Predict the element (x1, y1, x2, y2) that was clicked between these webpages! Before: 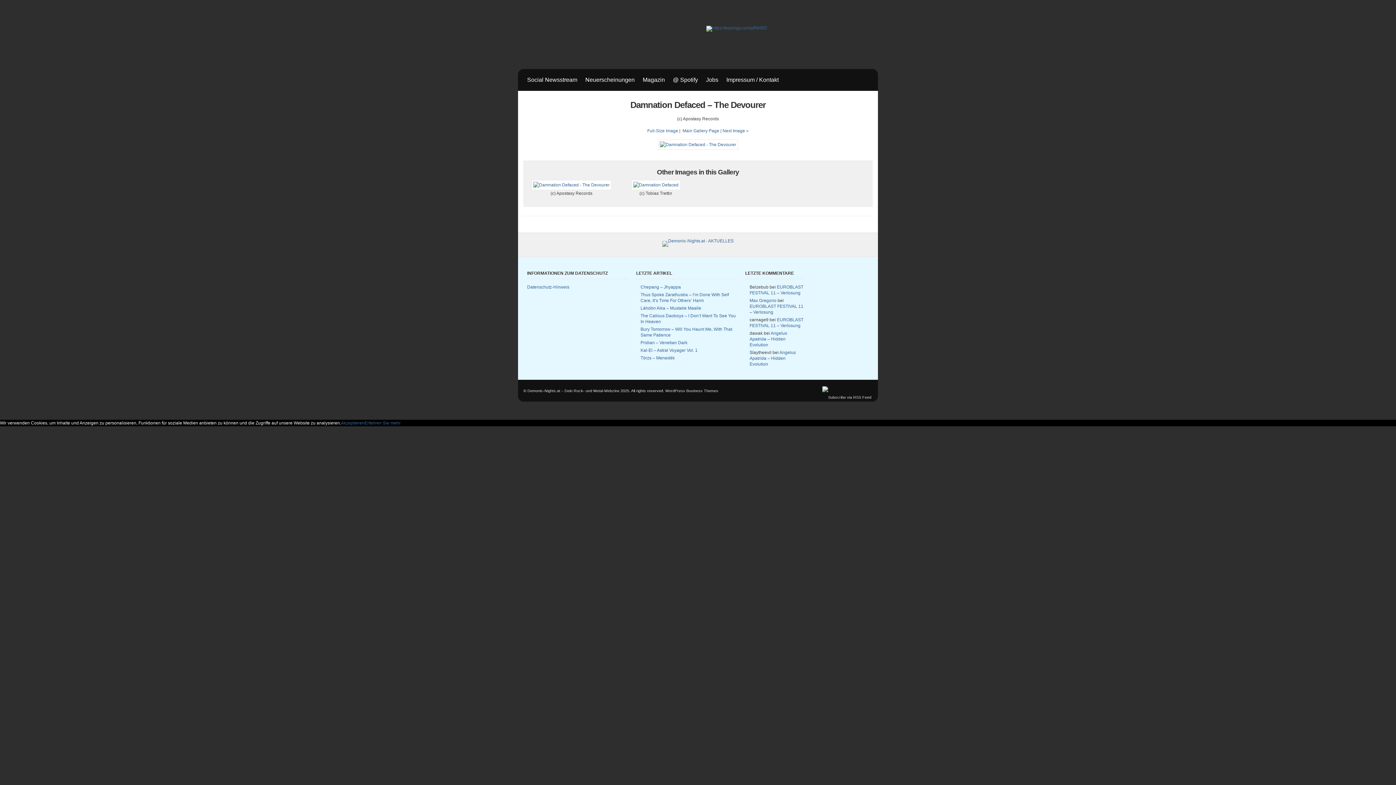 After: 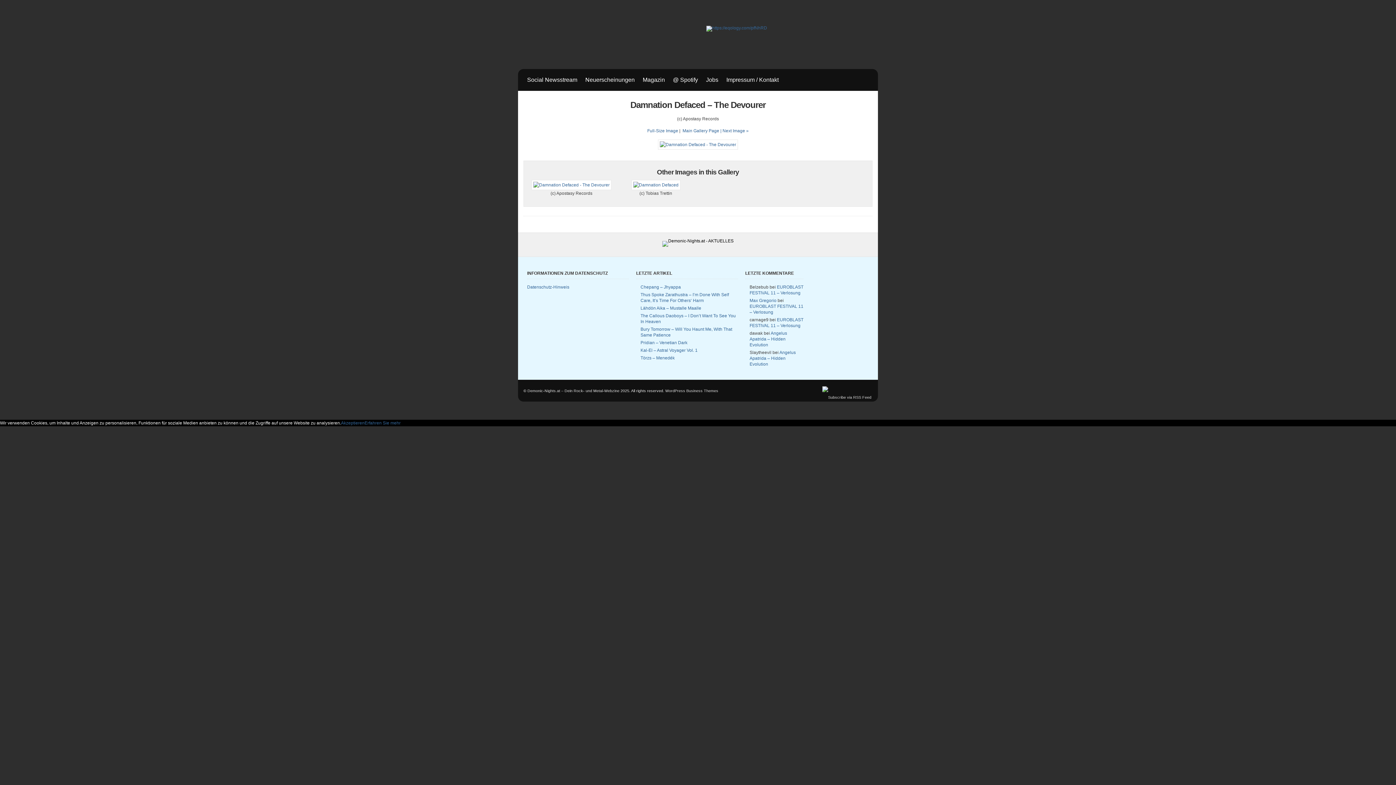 Action: bbox: (662, 238, 733, 243)